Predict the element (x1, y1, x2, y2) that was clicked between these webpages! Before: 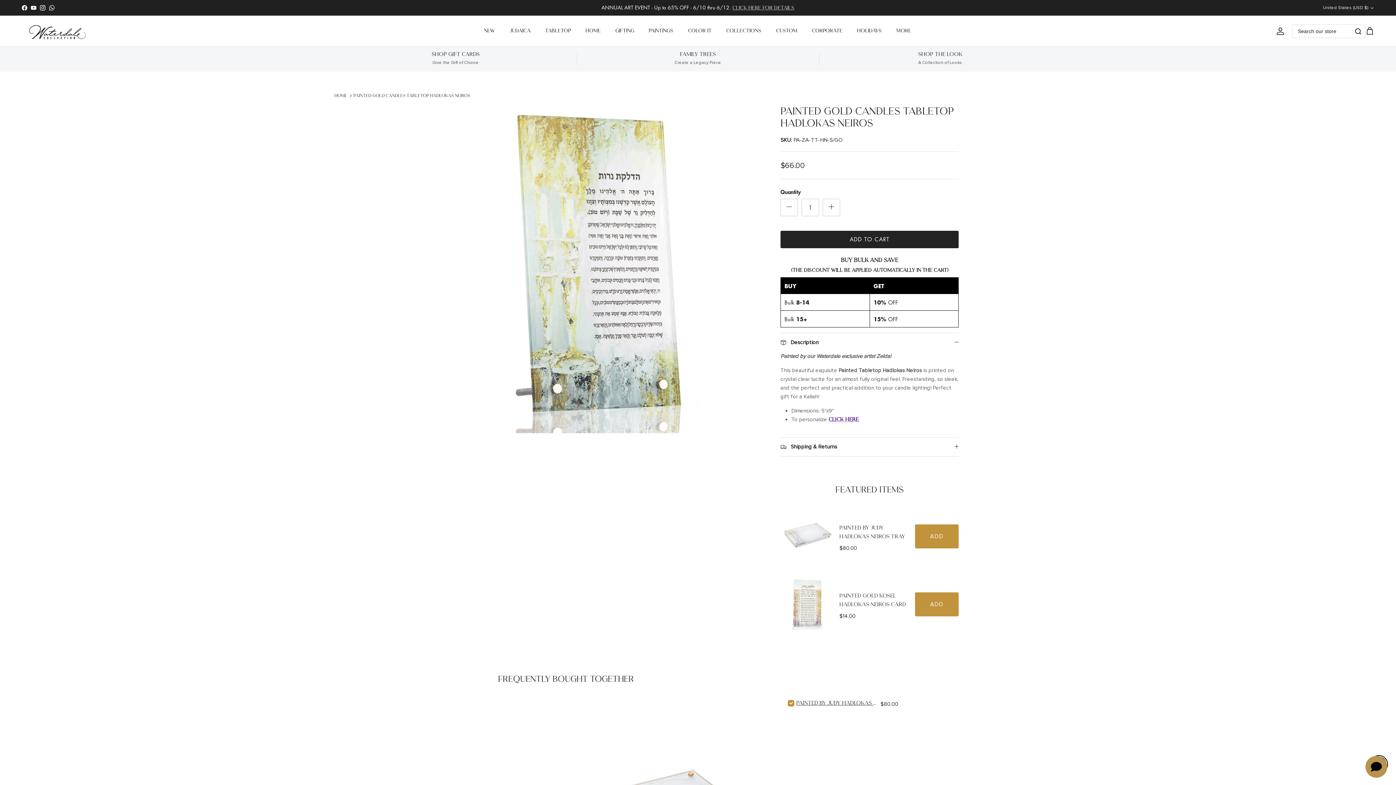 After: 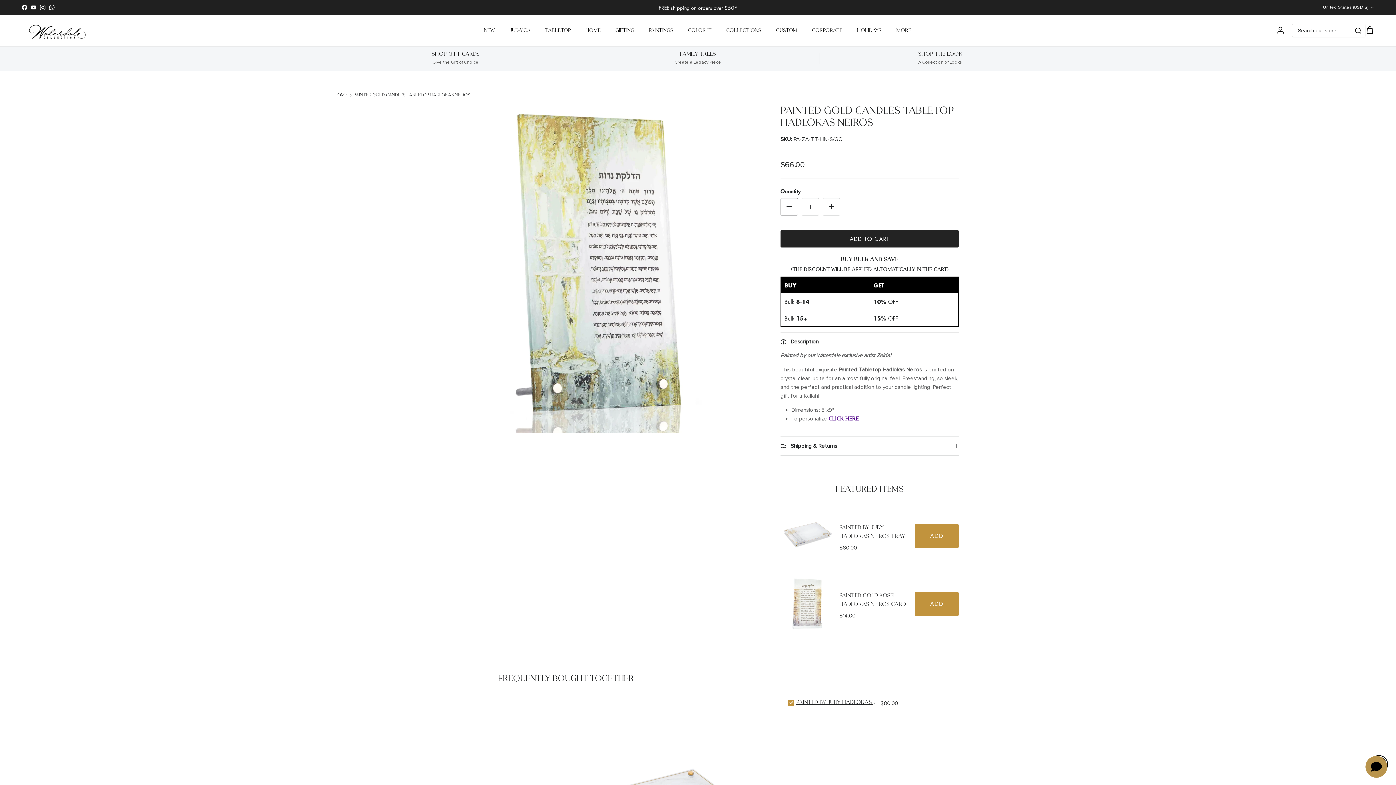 Action: bbox: (780, 198, 798, 215) label: Decrease quantity